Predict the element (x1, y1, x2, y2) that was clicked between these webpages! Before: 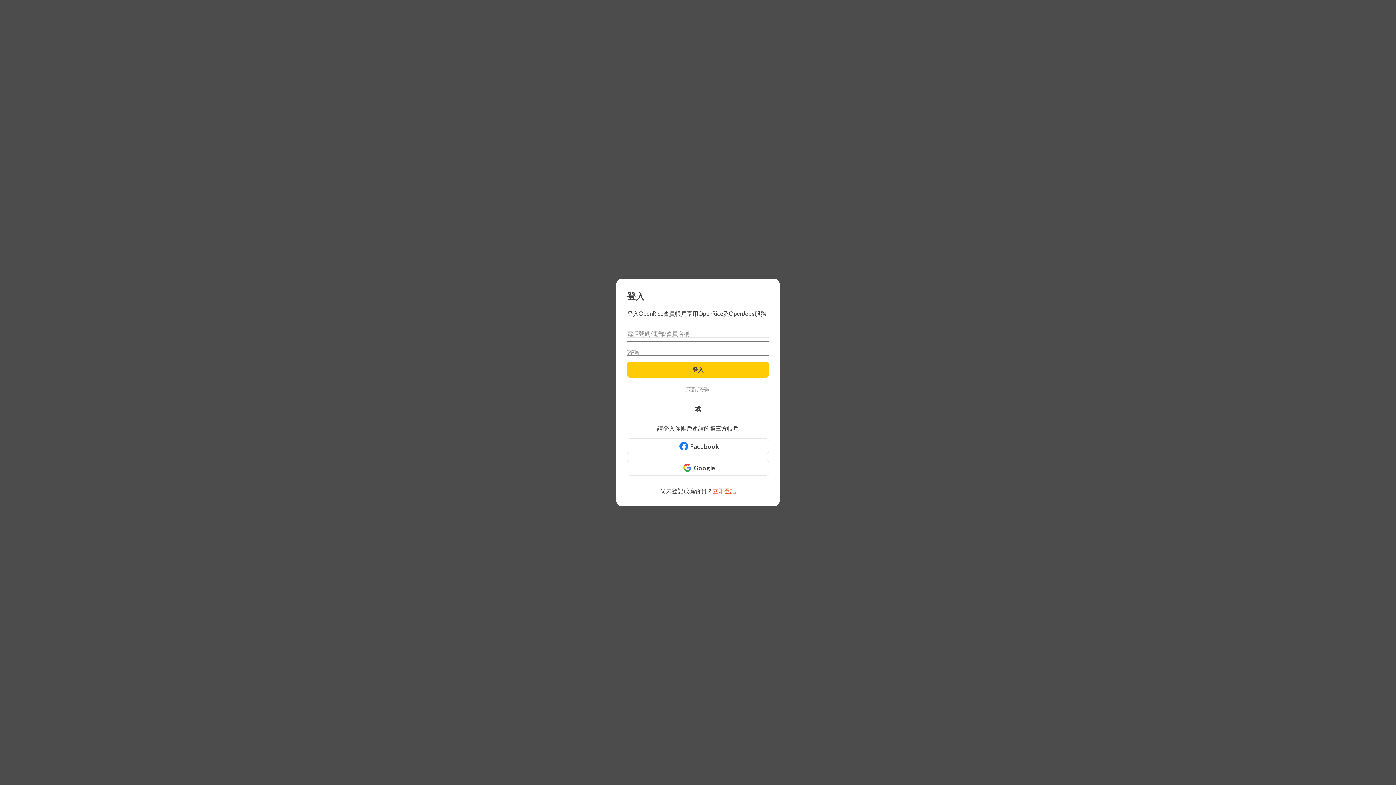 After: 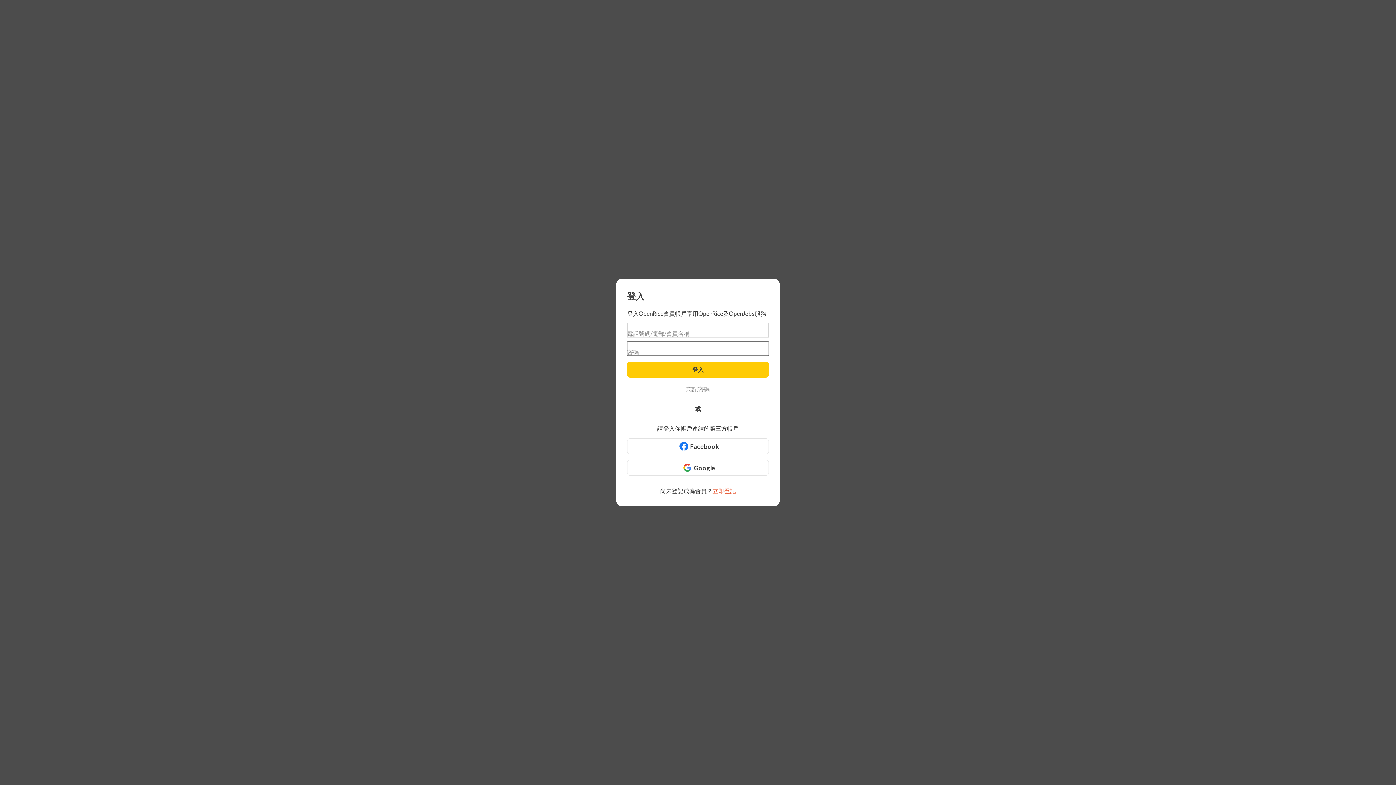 Action: label: Google bbox: (627, 460, 769, 476)